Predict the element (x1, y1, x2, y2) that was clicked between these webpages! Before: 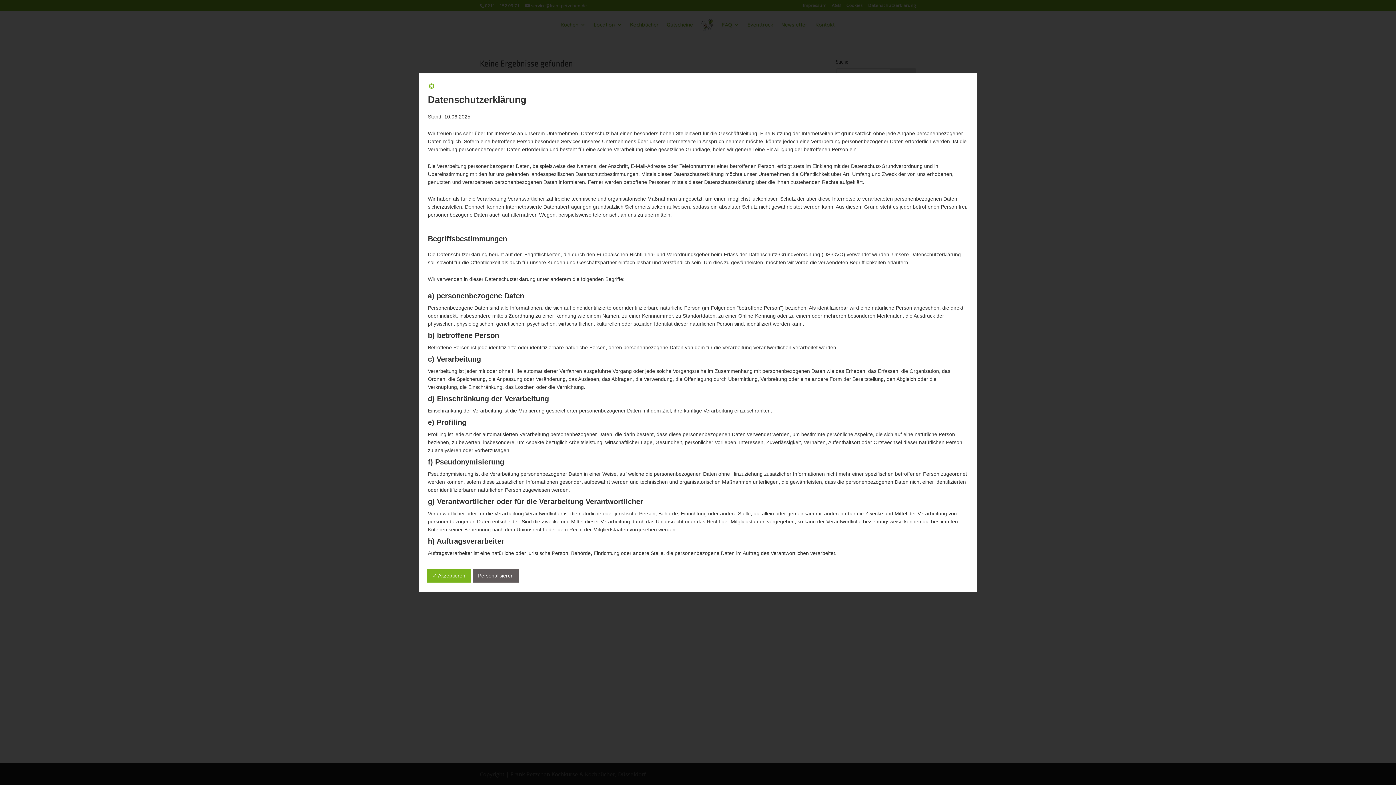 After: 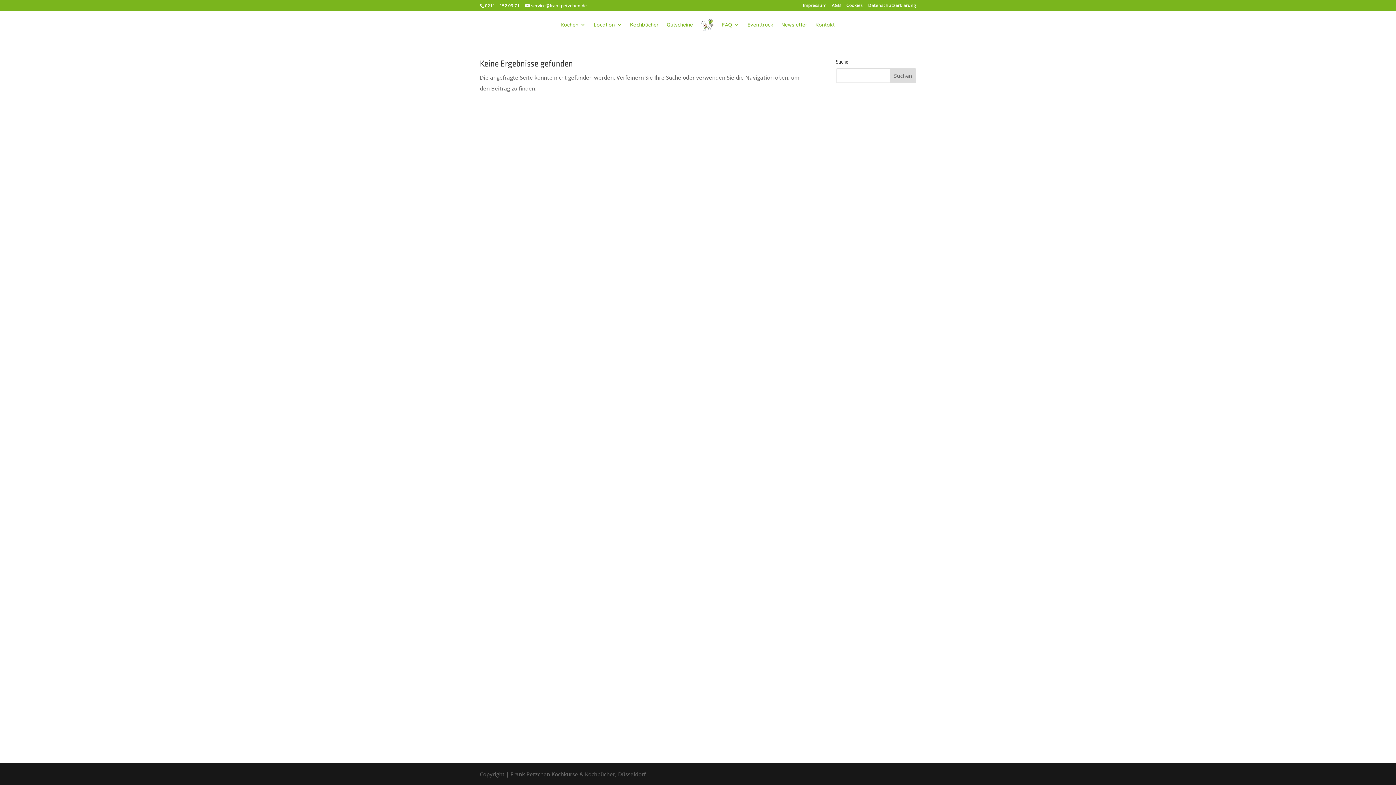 Action: bbox: (428, 84, 435, 90)